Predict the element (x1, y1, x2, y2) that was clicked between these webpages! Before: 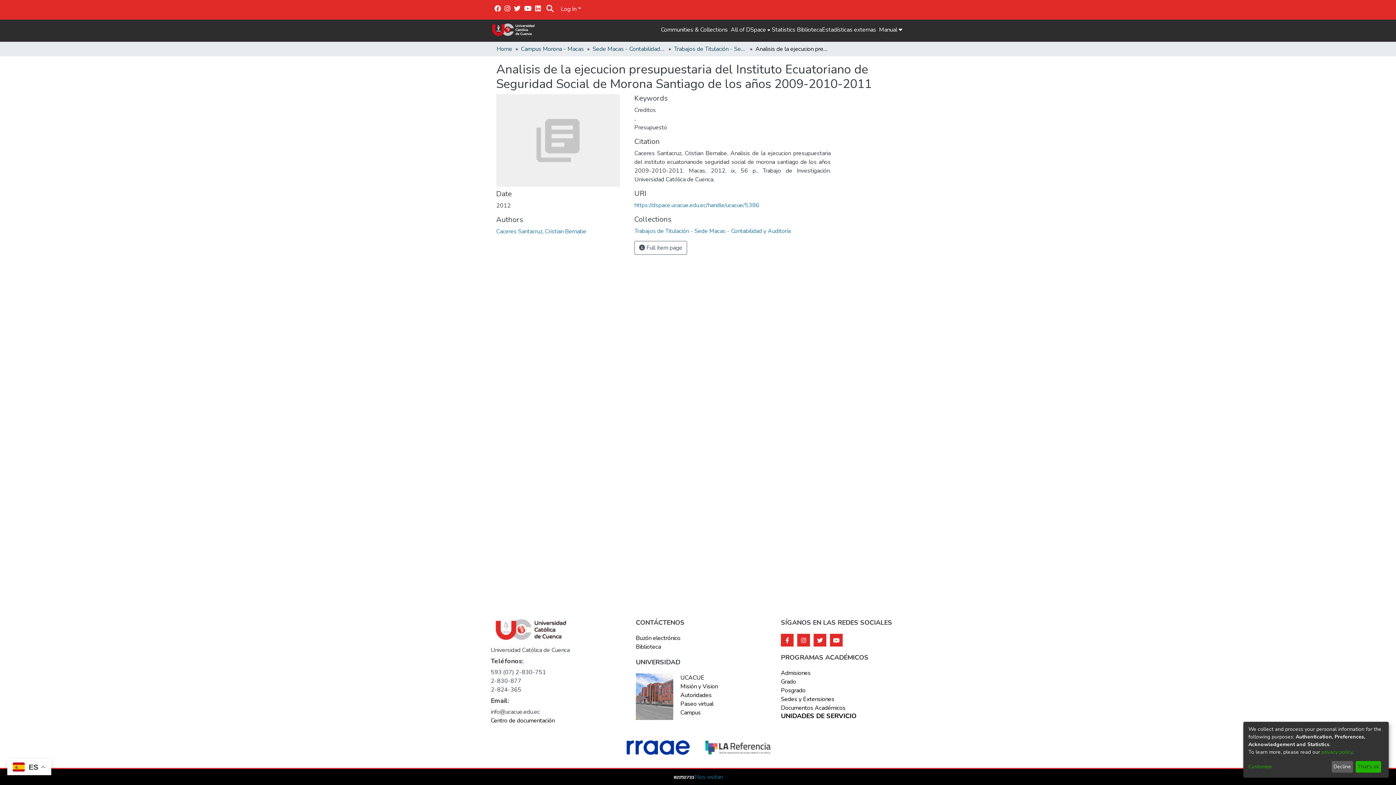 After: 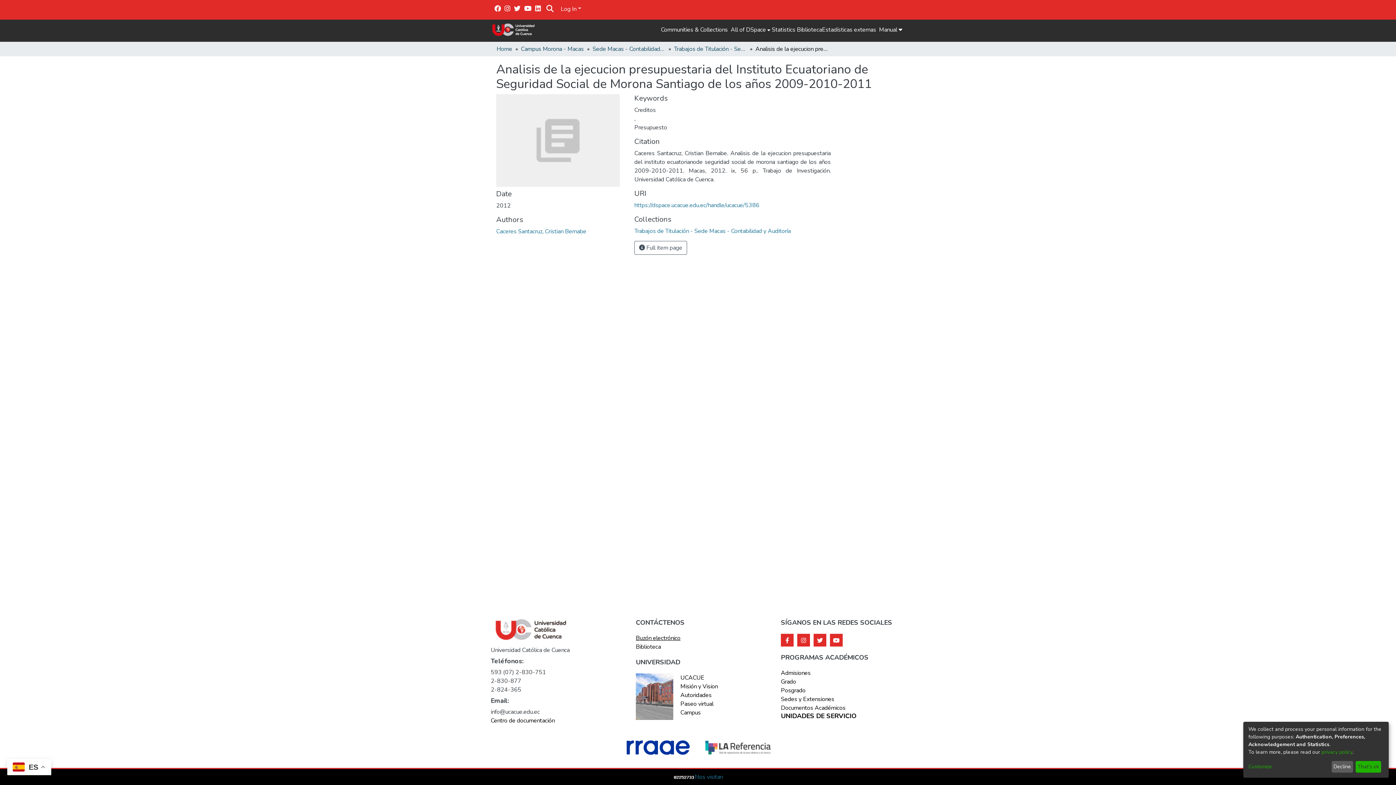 Action: bbox: (636, 644, 760, 653) label: Buzón electrónico